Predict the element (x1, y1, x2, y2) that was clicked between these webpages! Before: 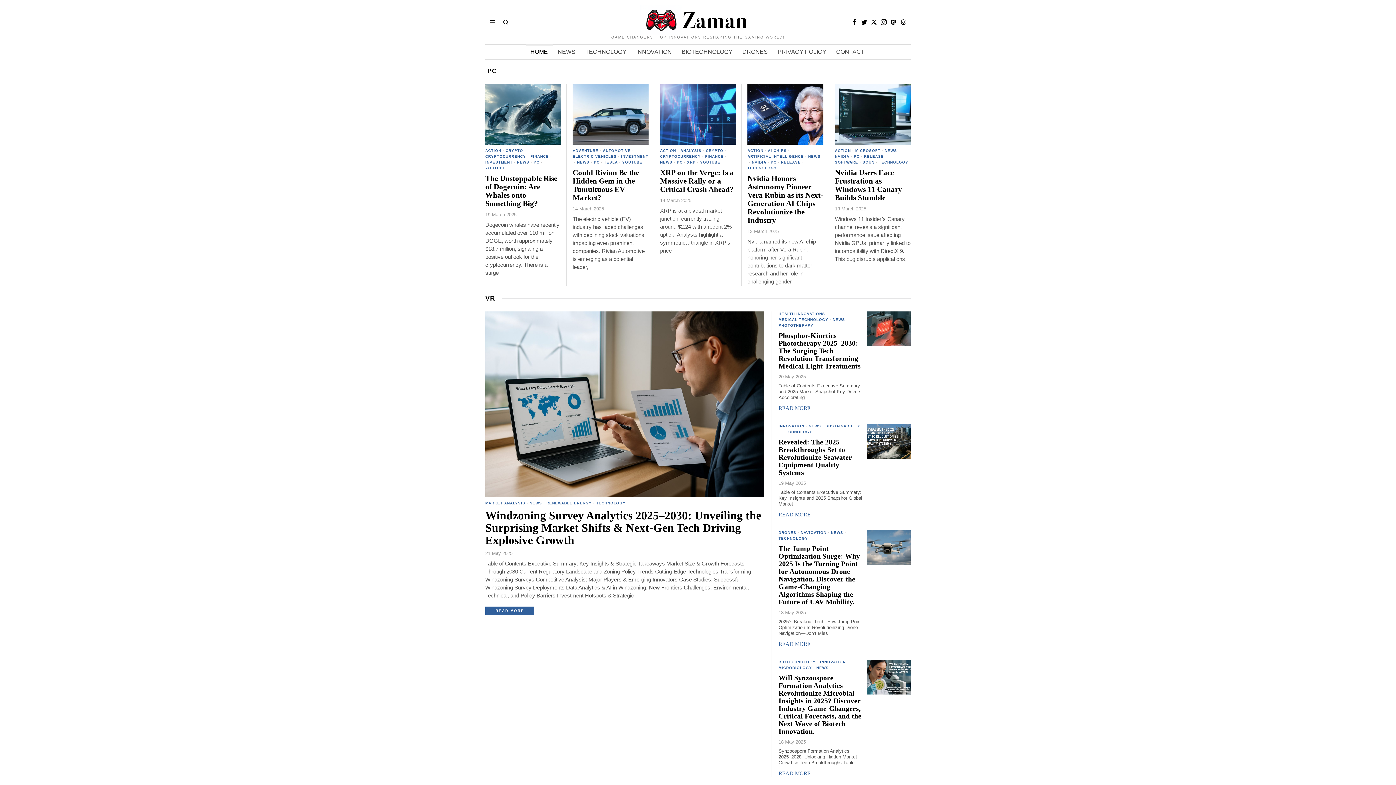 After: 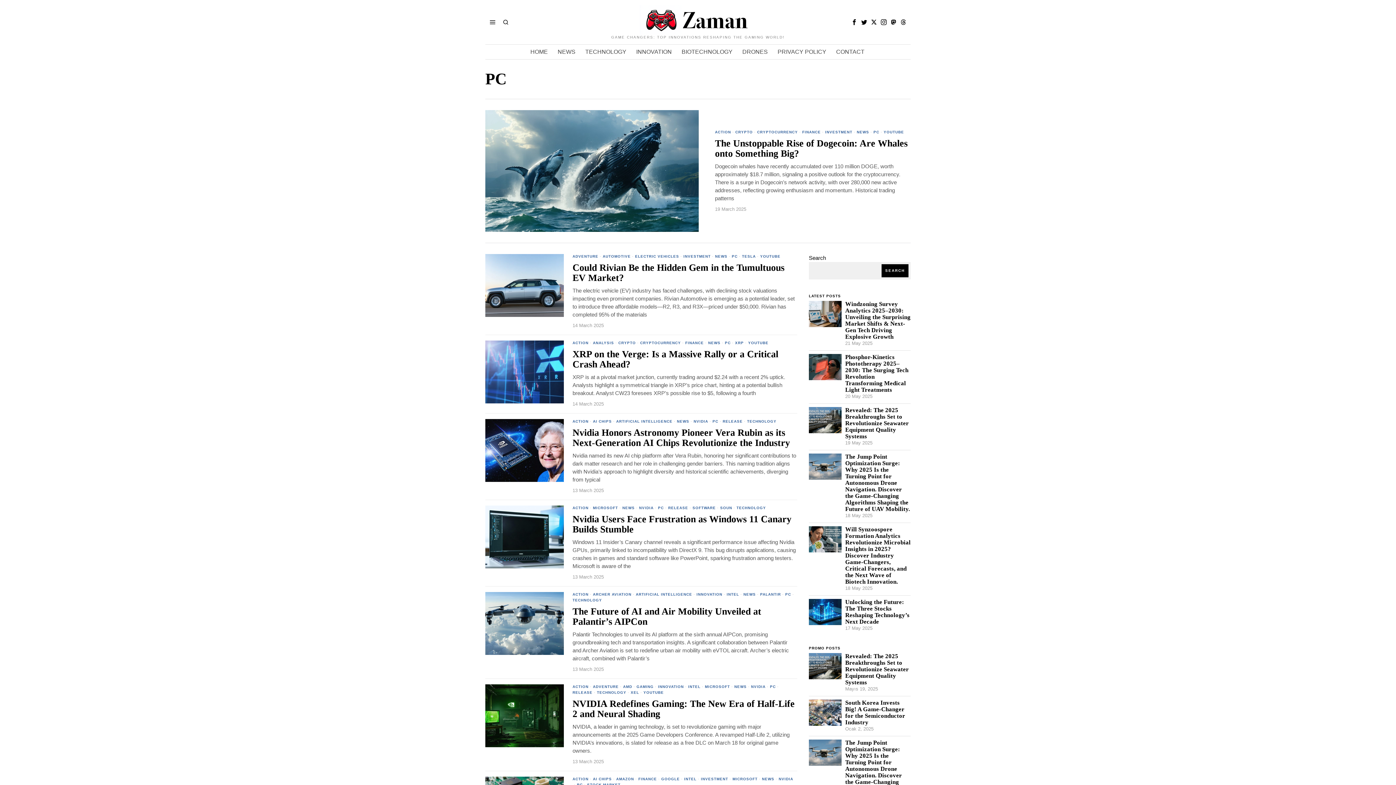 Action: bbox: (533, 159, 539, 165) label: PC